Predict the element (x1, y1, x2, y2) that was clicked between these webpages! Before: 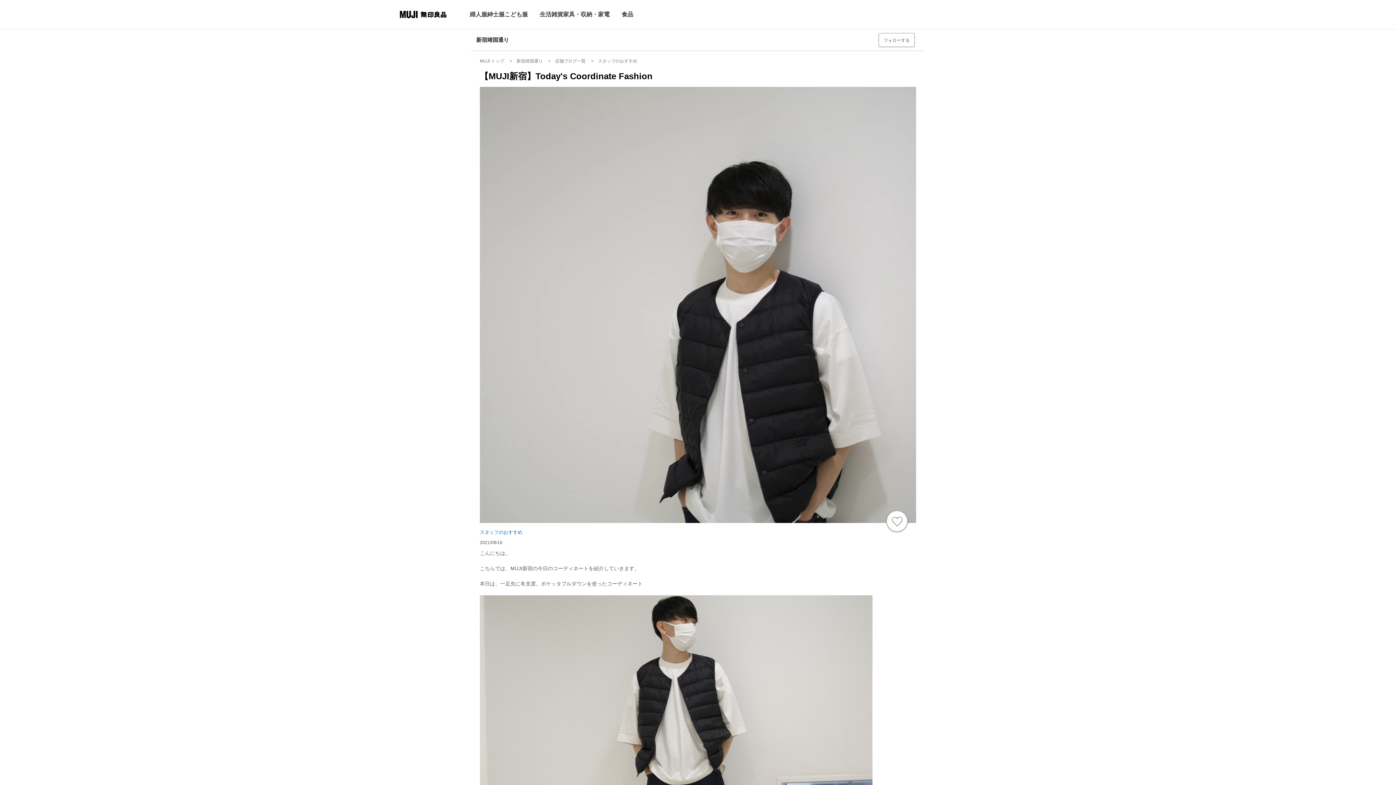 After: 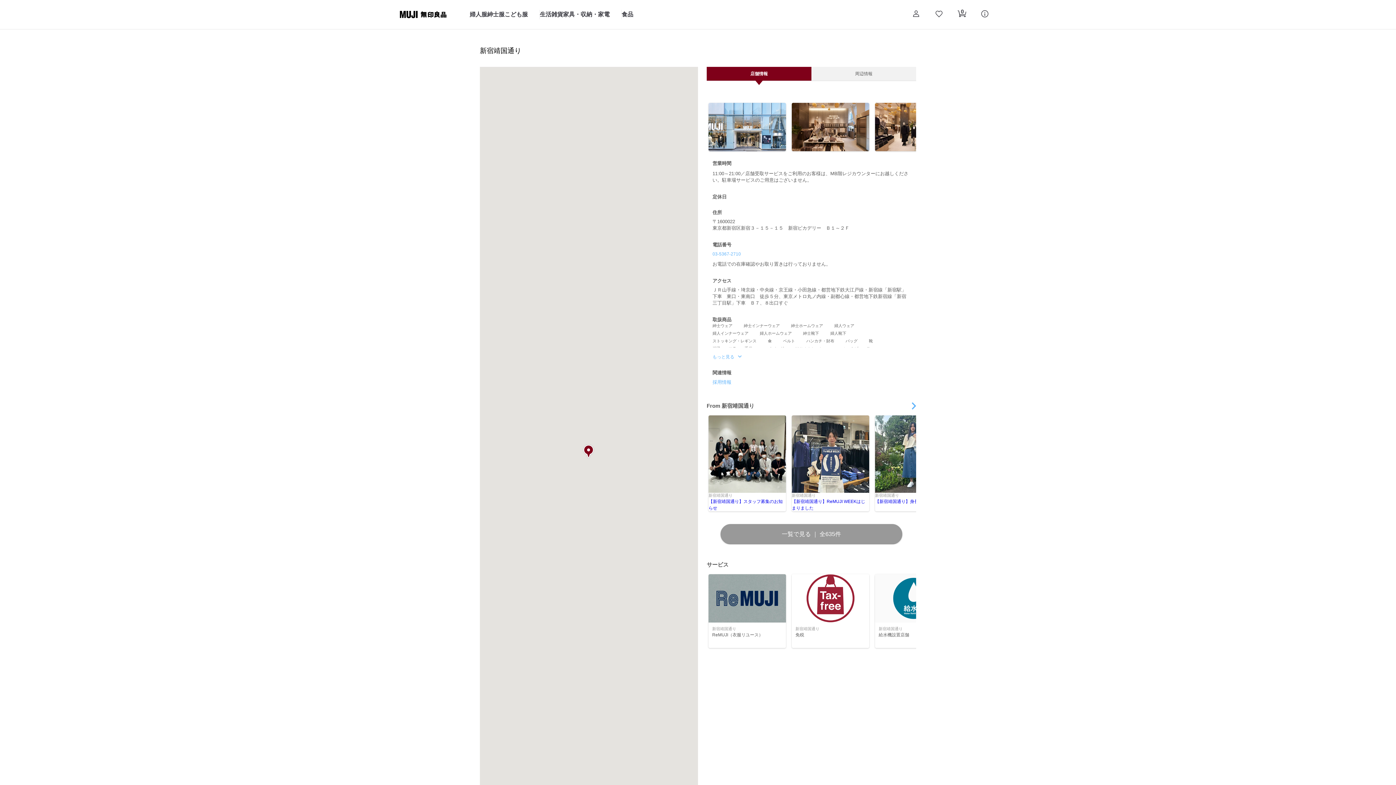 Action: bbox: (516, 58, 542, 63) label: 新宿靖国通り